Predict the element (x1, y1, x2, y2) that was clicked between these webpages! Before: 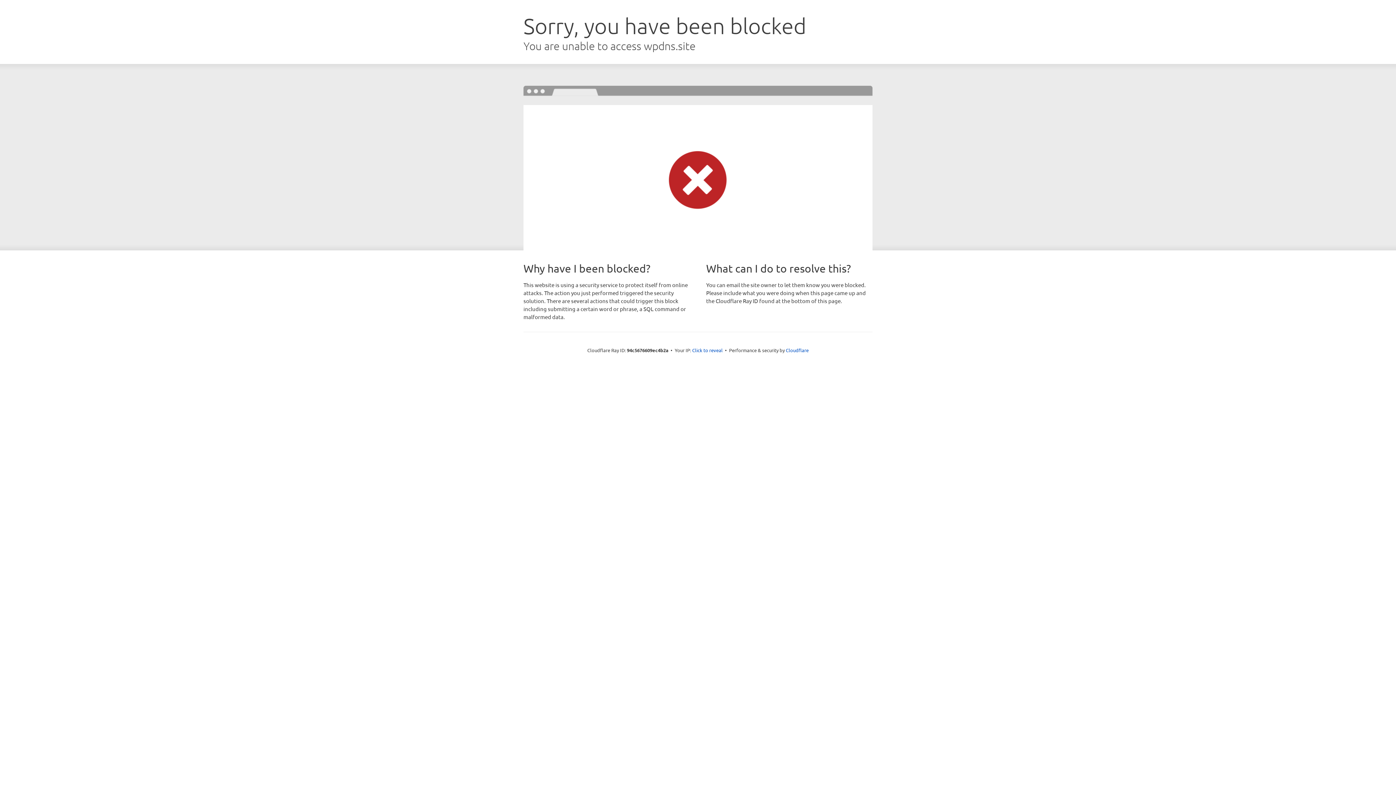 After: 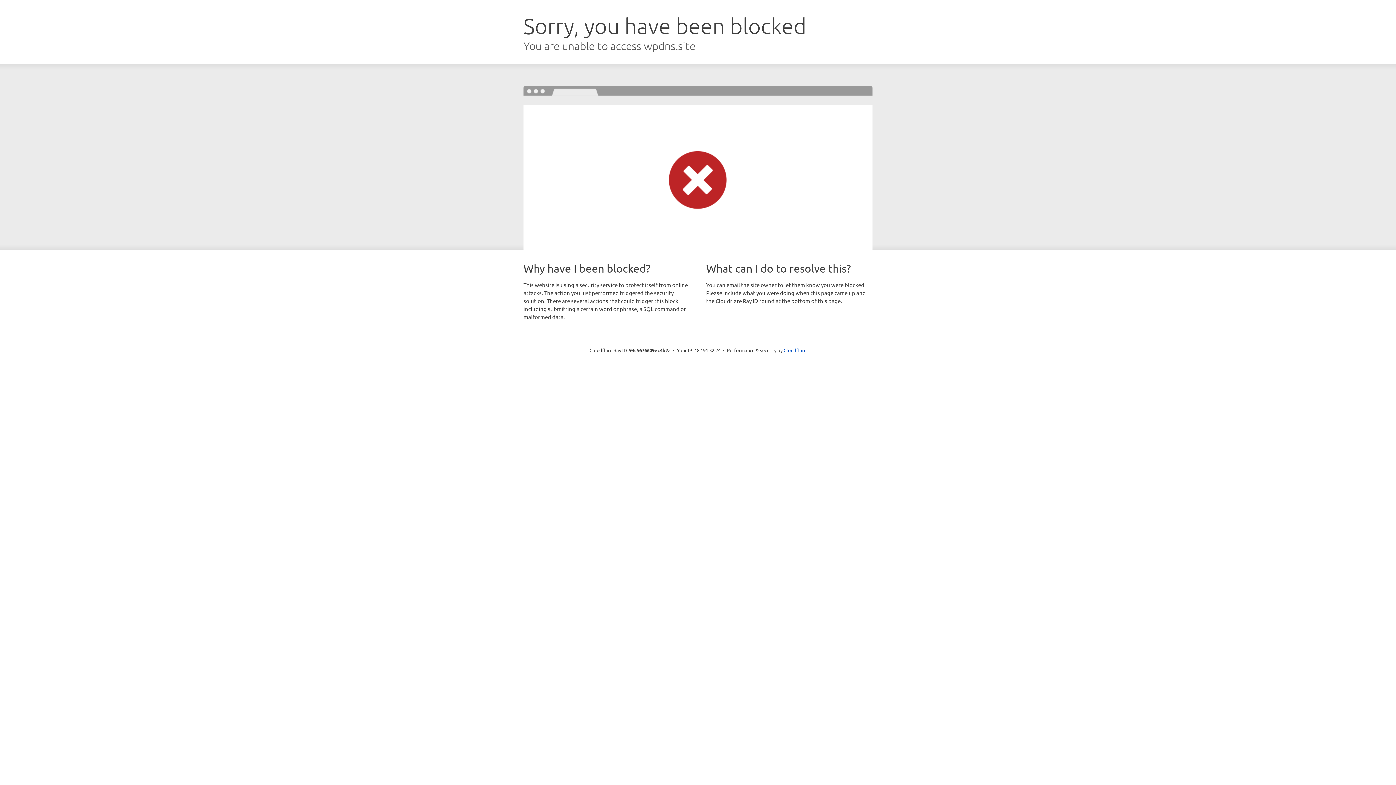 Action: bbox: (692, 346, 722, 353) label: Click to reveal